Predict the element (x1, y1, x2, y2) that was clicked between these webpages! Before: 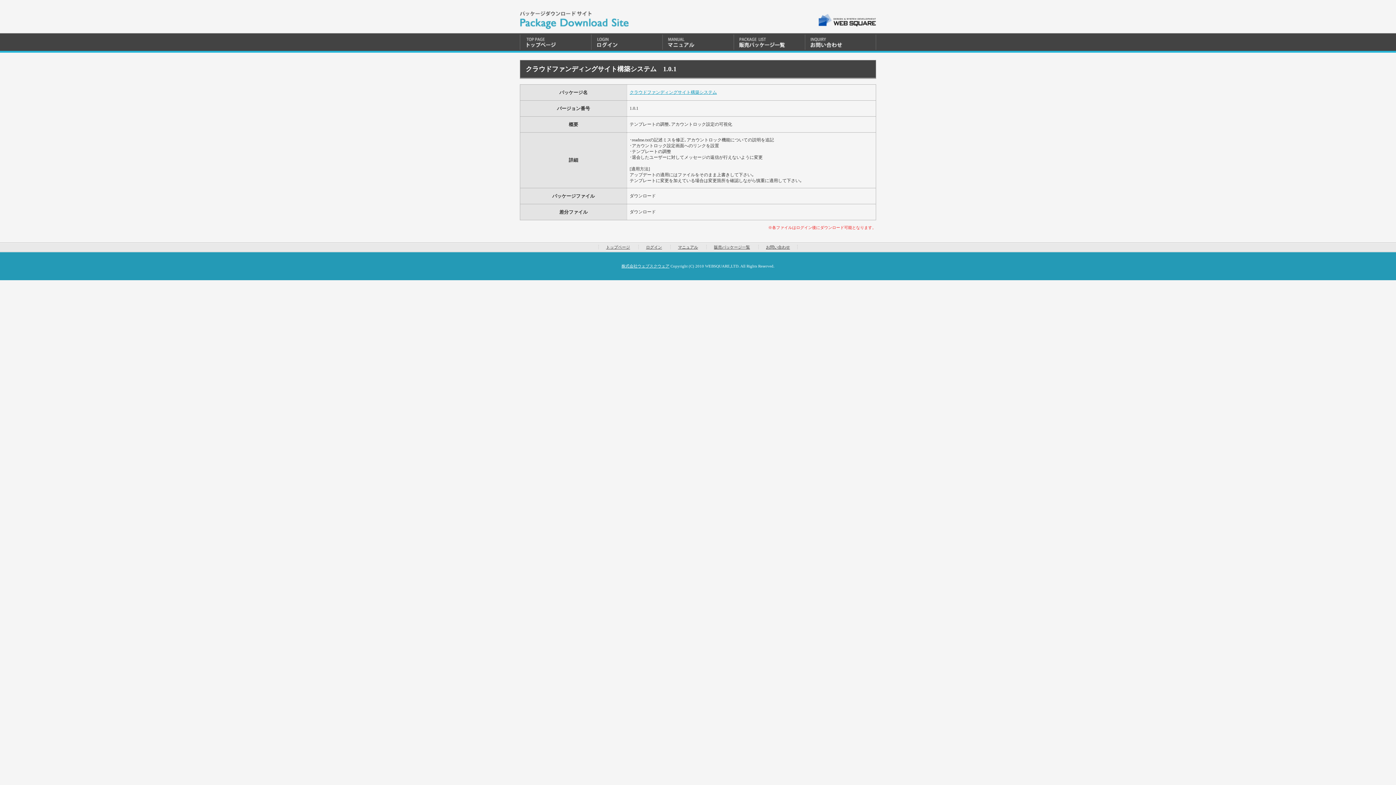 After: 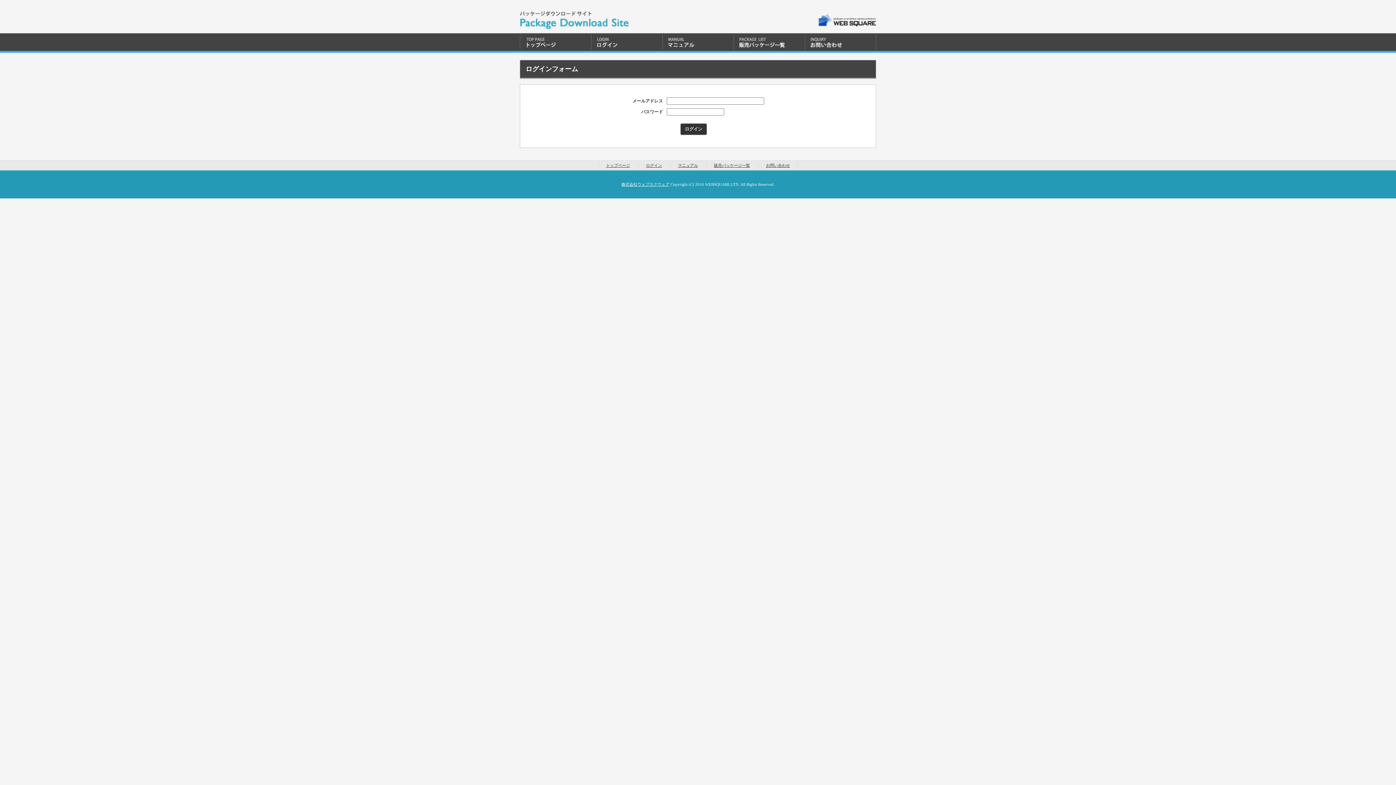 Action: label: ログイン bbox: (646, 245, 662, 249)